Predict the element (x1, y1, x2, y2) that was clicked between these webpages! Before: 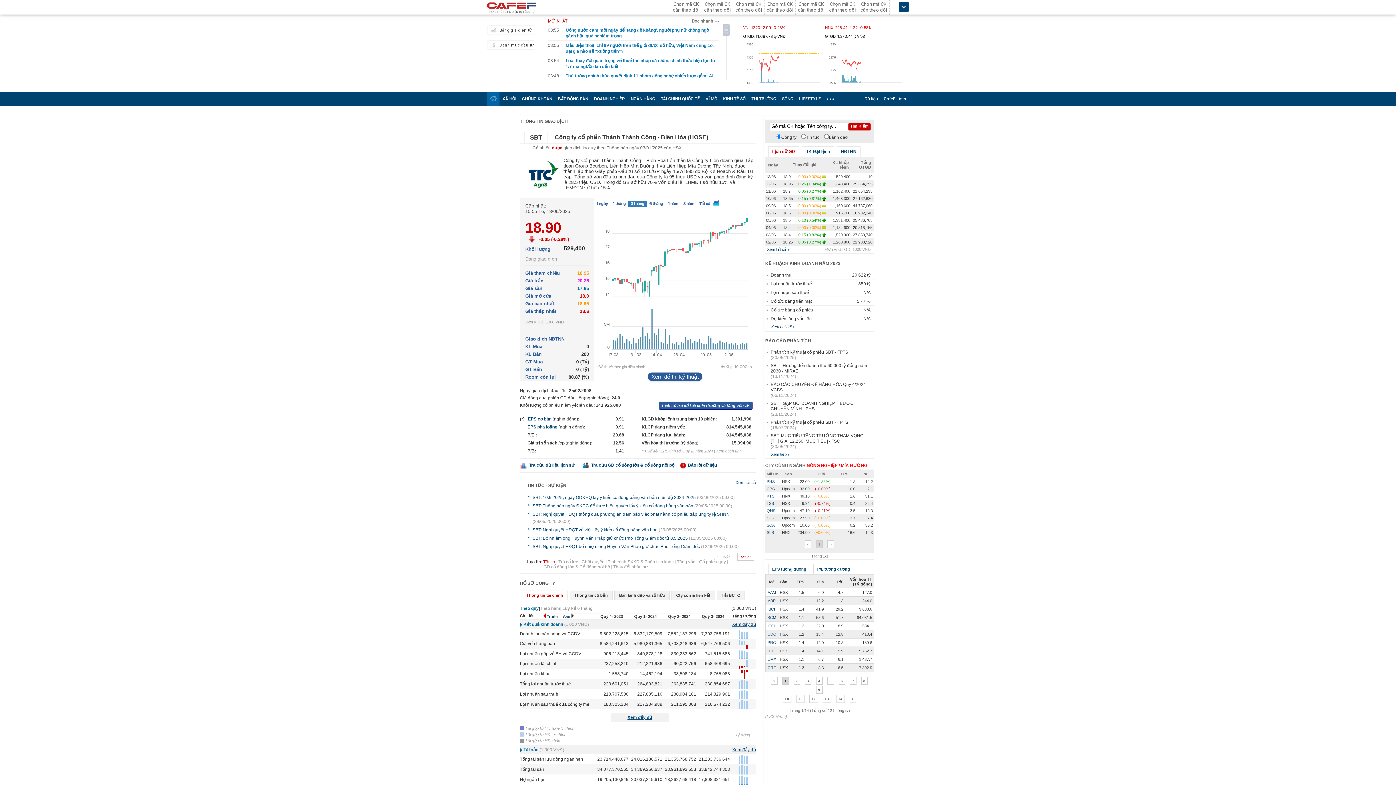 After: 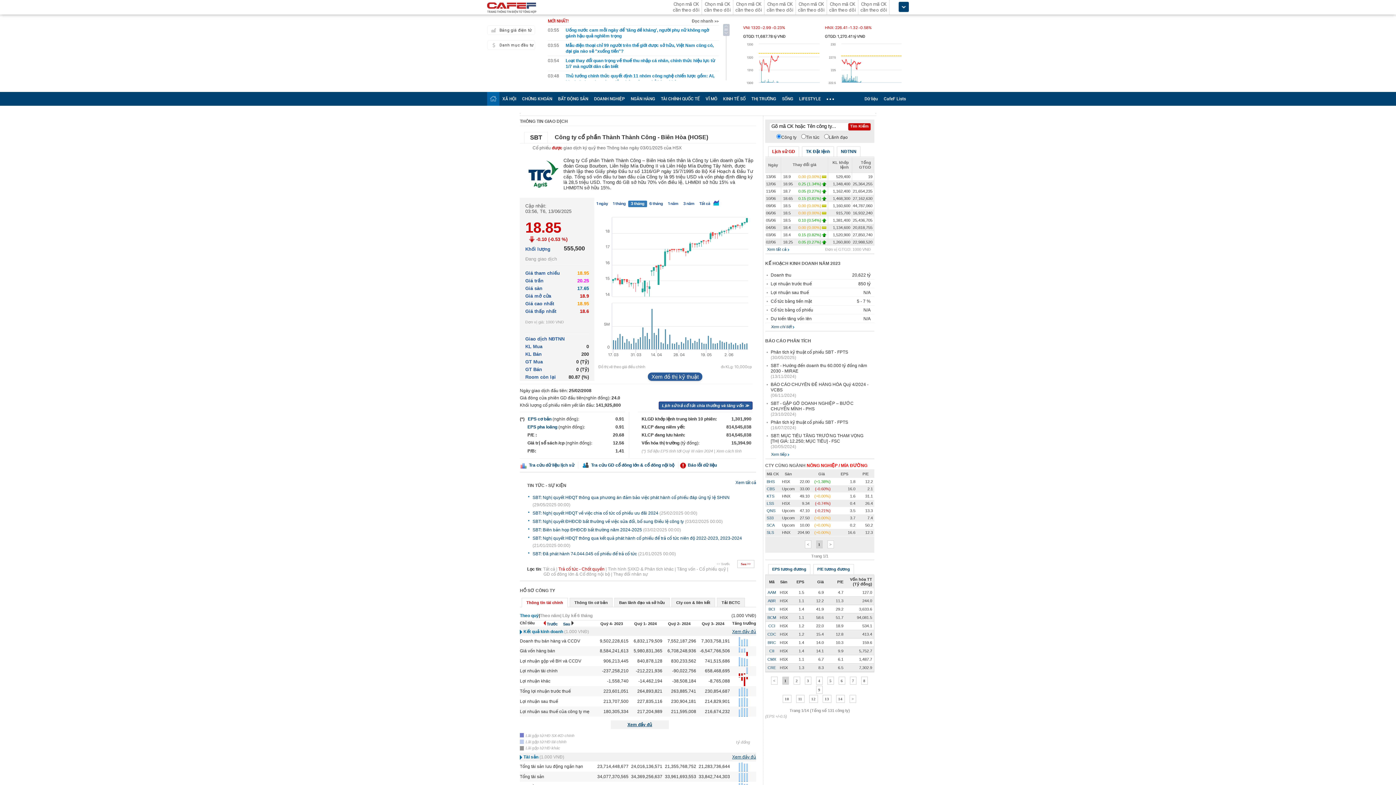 Action: label: Trả cổ tức - Chốt quyền bbox: (558, 559, 604, 564)